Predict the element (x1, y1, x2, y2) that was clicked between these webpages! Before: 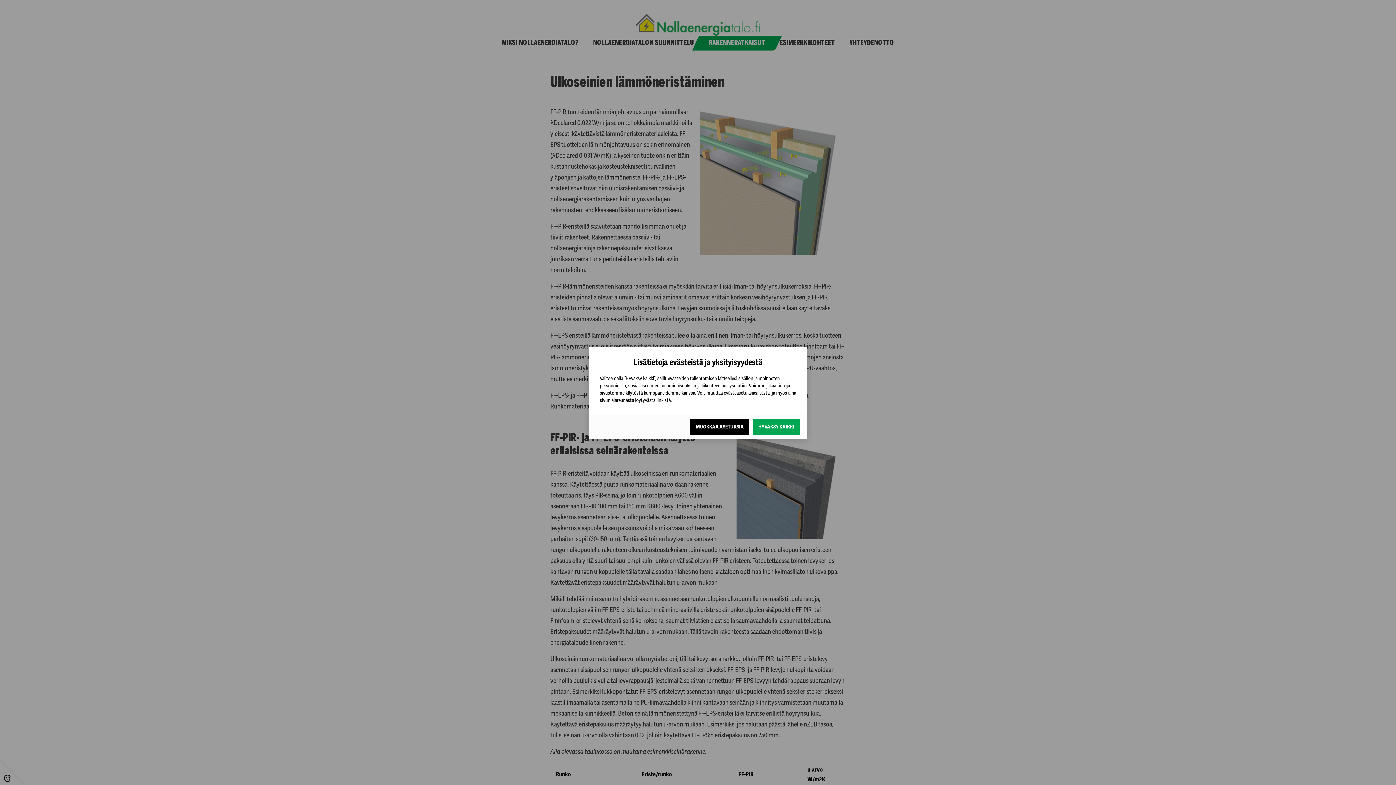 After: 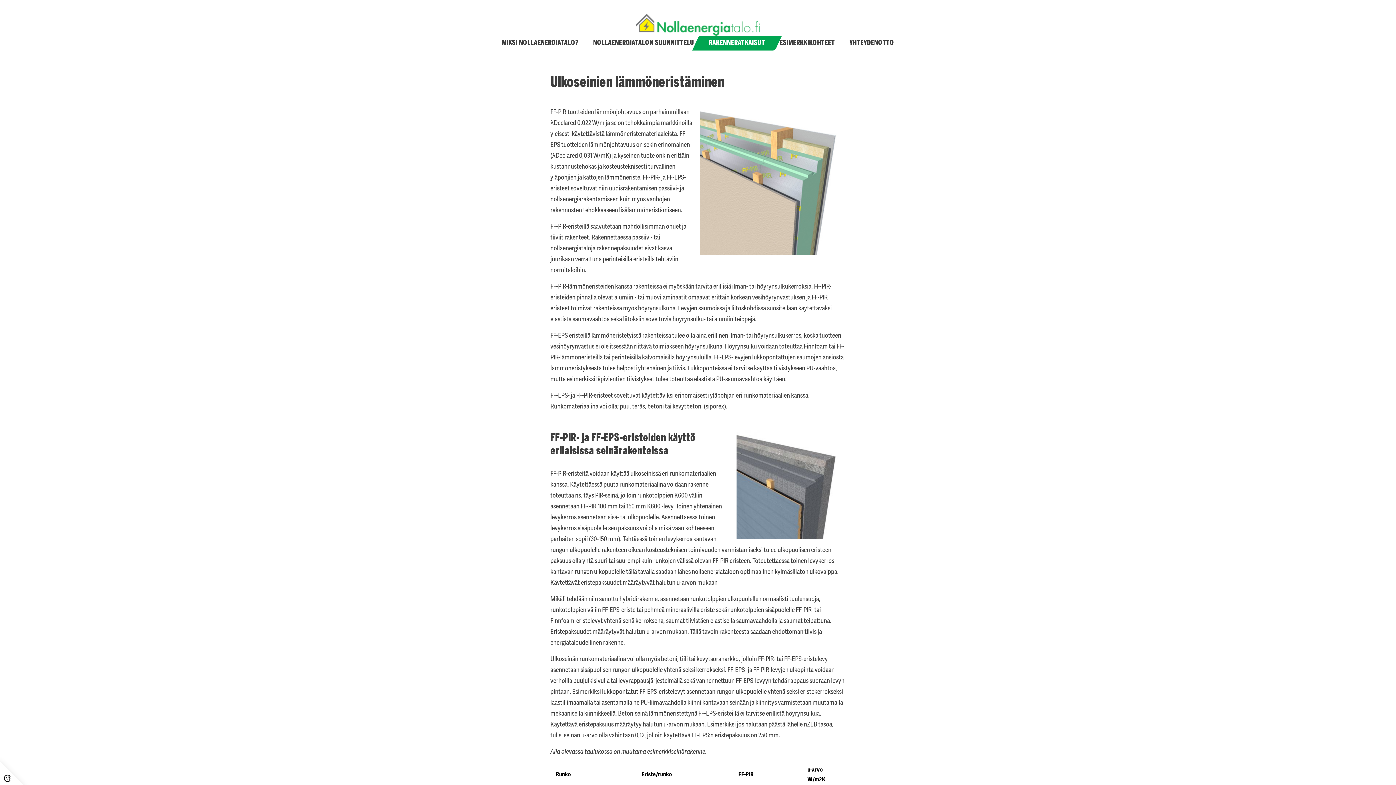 Action: bbox: (753, 418, 800, 435) label: Hyväksy kaikki